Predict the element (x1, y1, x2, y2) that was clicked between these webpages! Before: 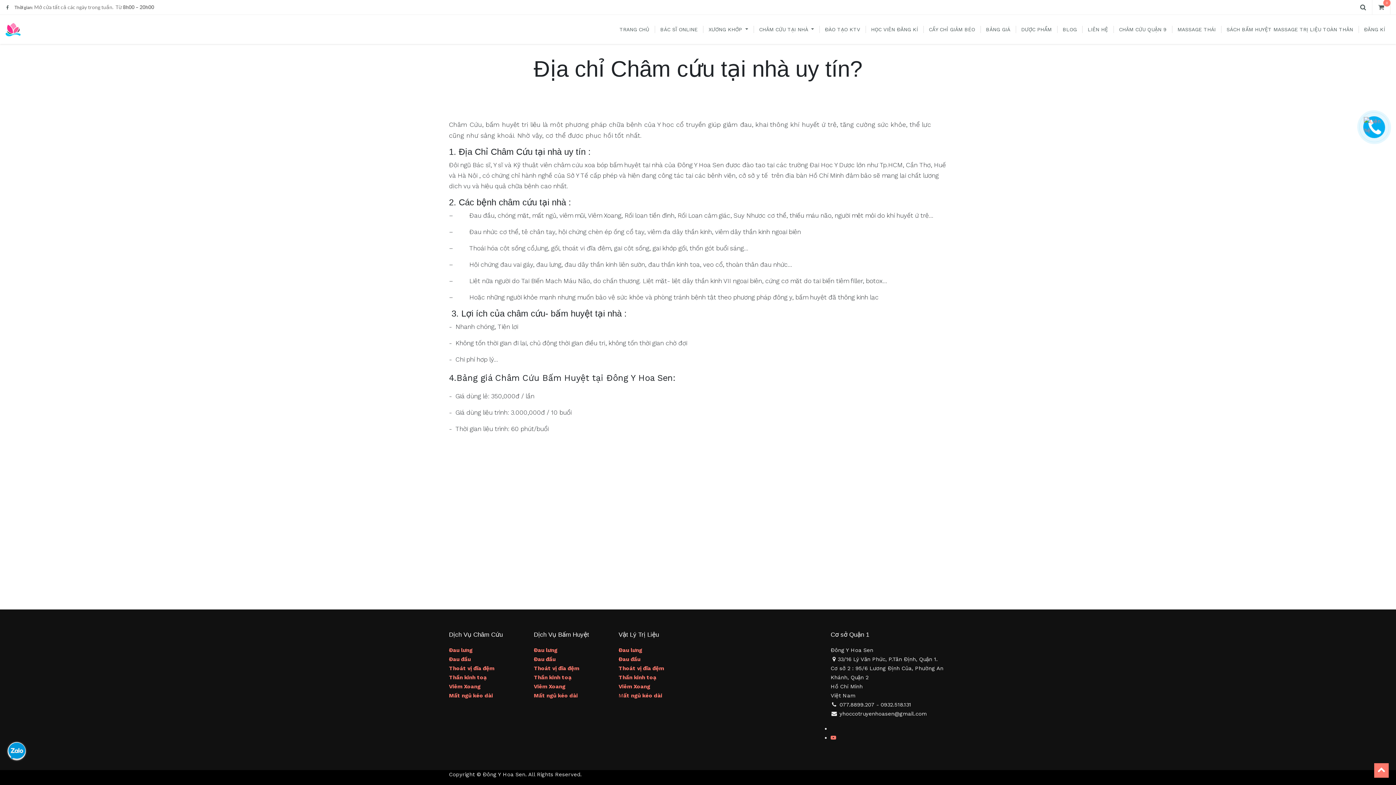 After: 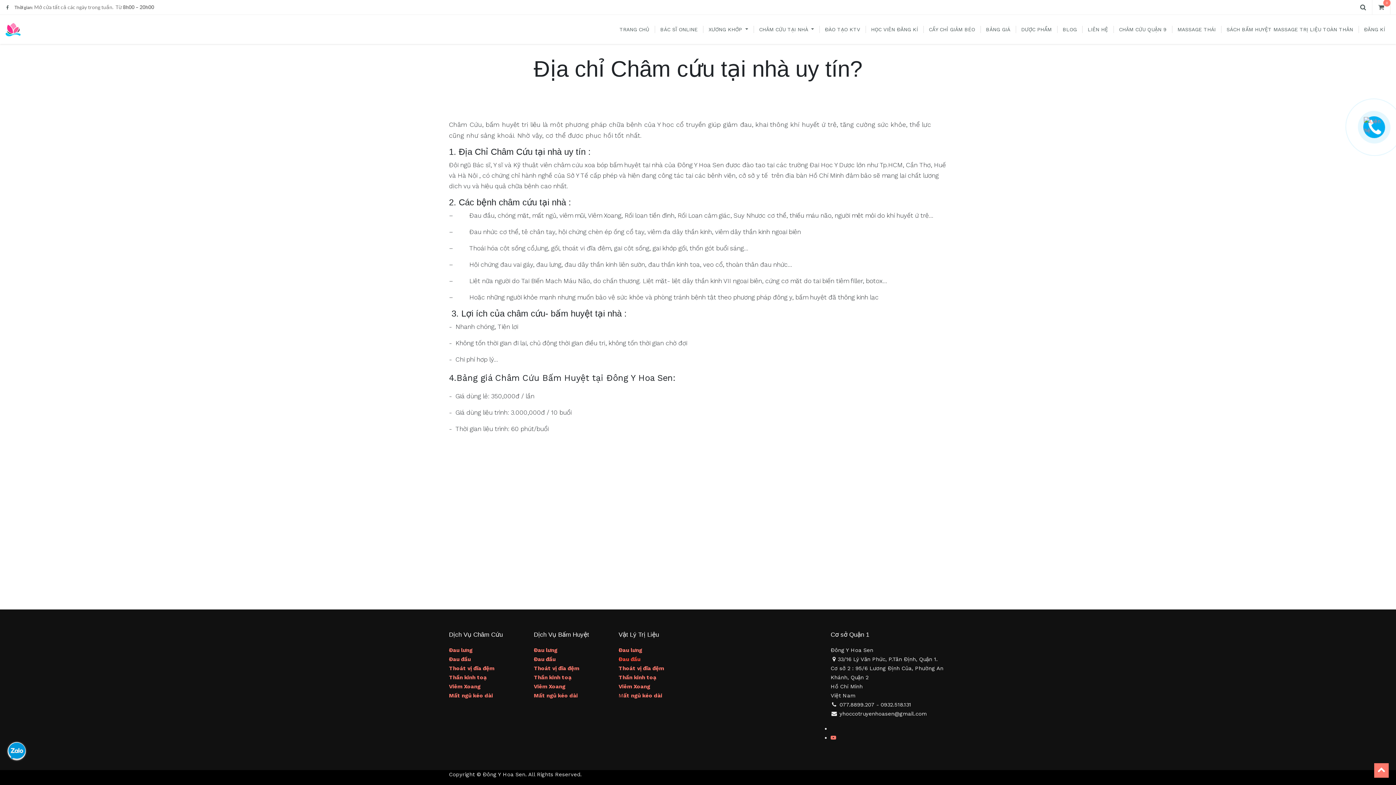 Action: bbox: (618, 656, 640, 662) label: Đau đầu
